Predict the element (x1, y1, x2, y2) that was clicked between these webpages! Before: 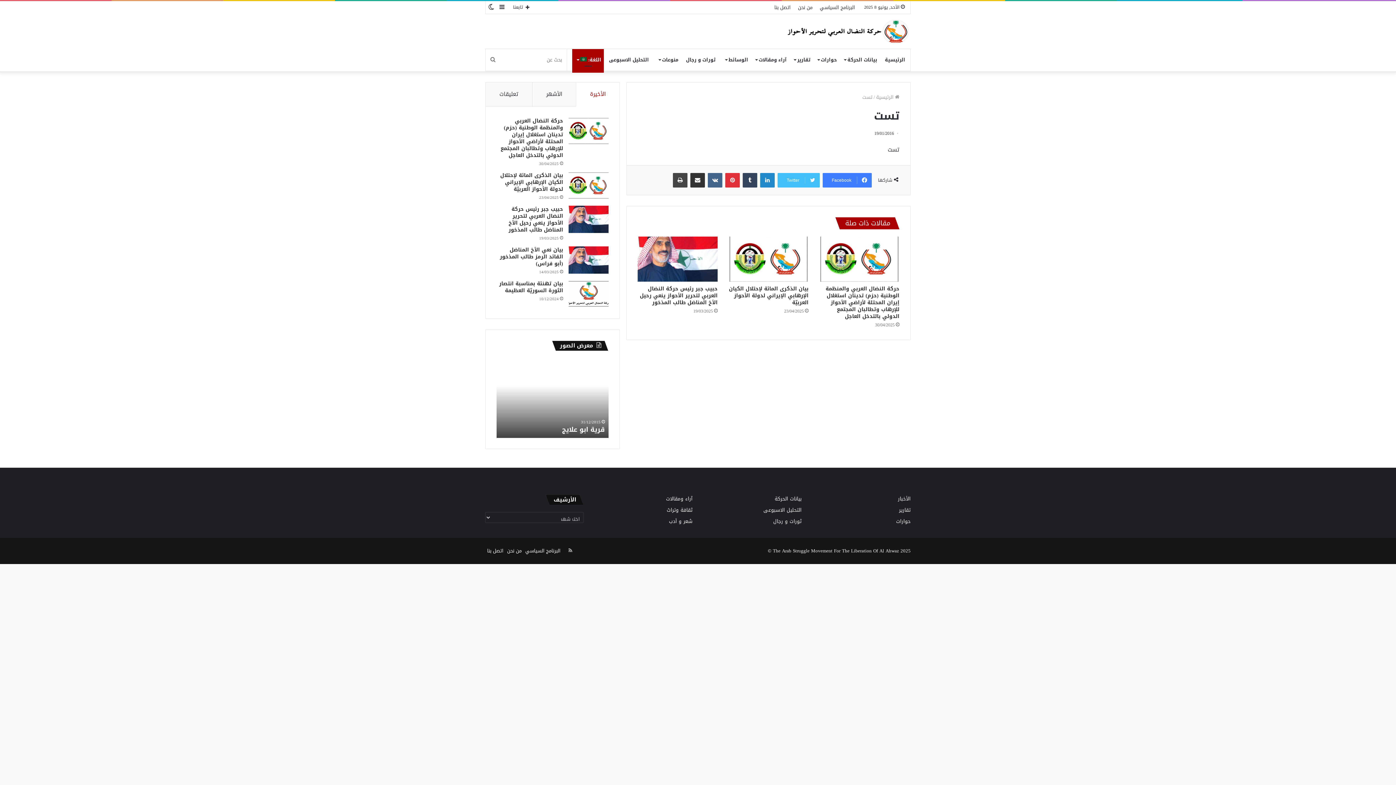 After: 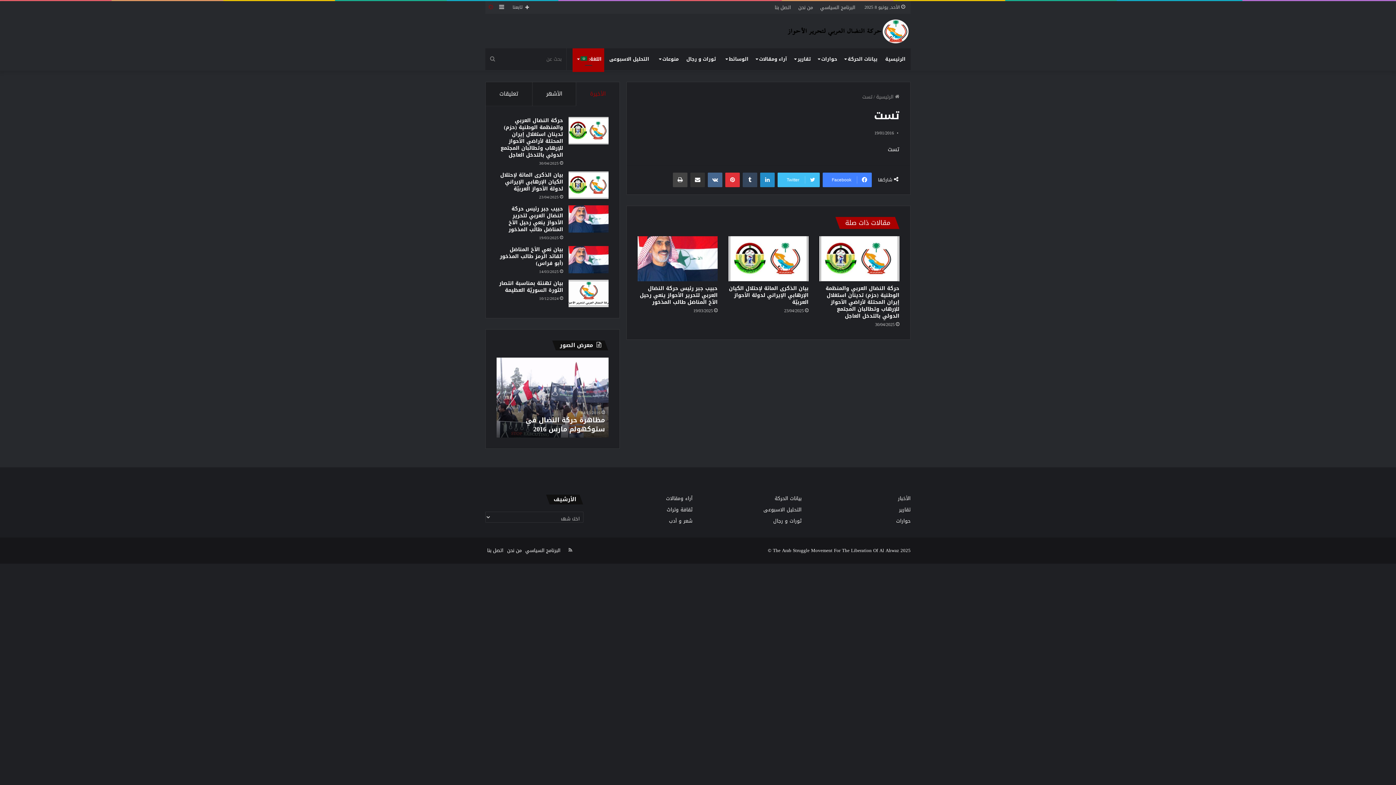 Action: bbox: (485, 1, 496, 13) label: Switch skin